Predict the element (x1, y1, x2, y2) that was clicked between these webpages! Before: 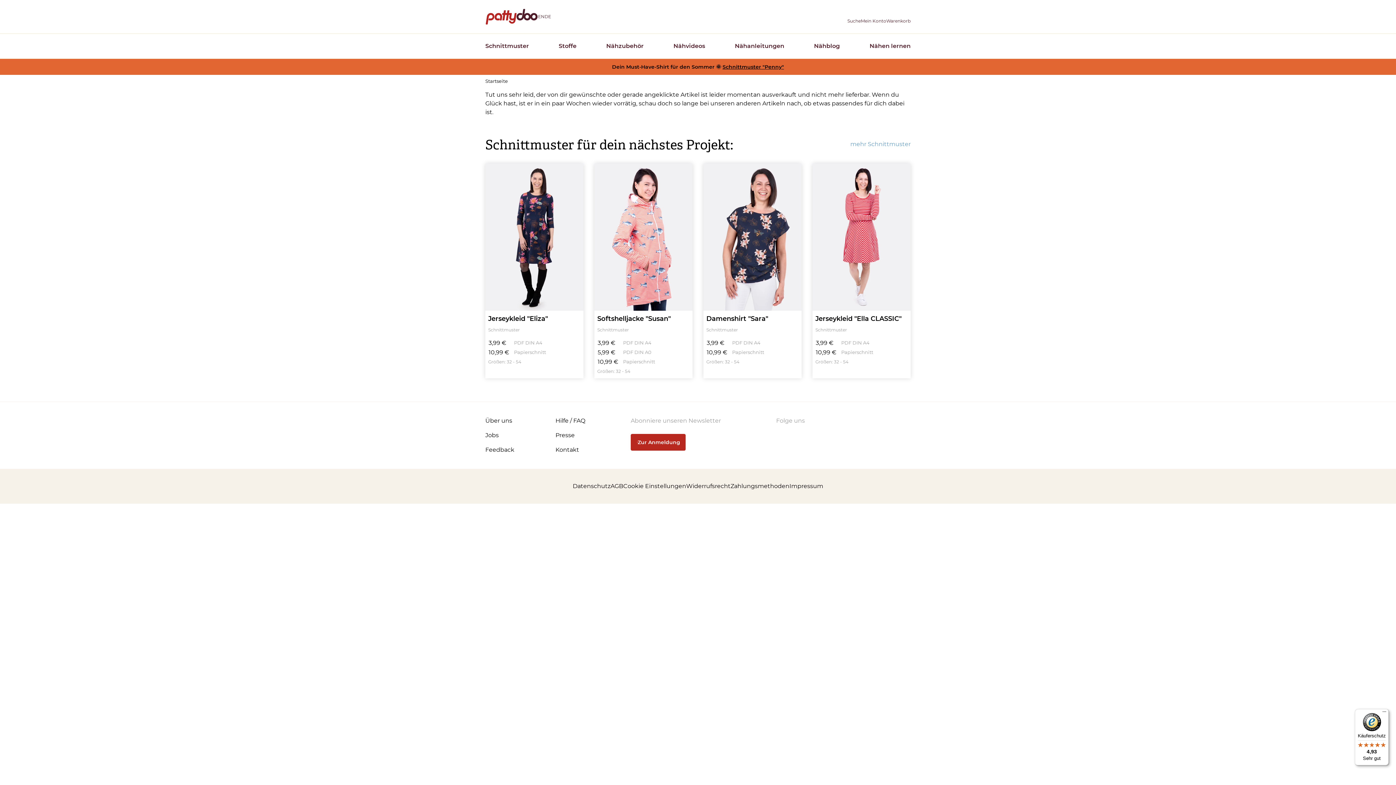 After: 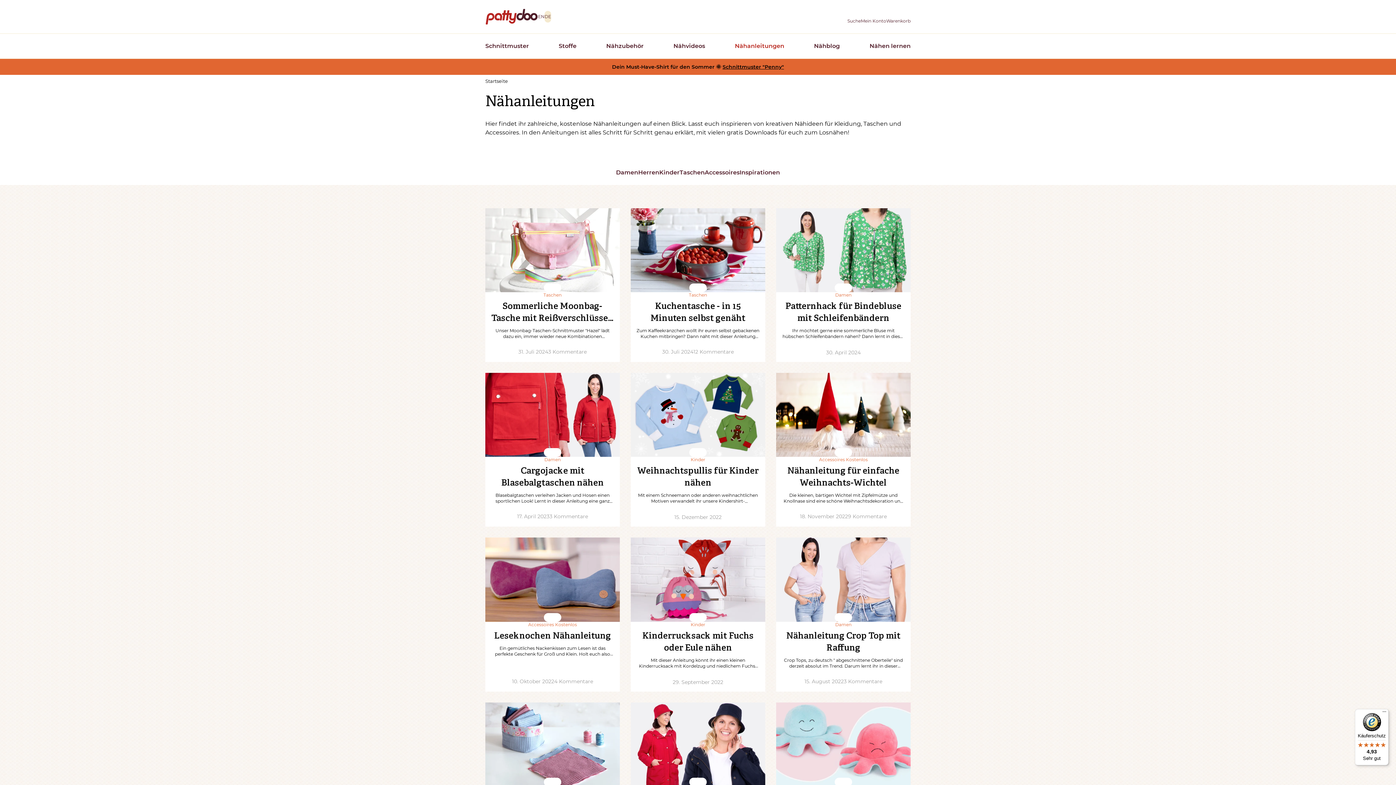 Action: label: Nähanleitungen bbox: (735, 33, 784, 58)